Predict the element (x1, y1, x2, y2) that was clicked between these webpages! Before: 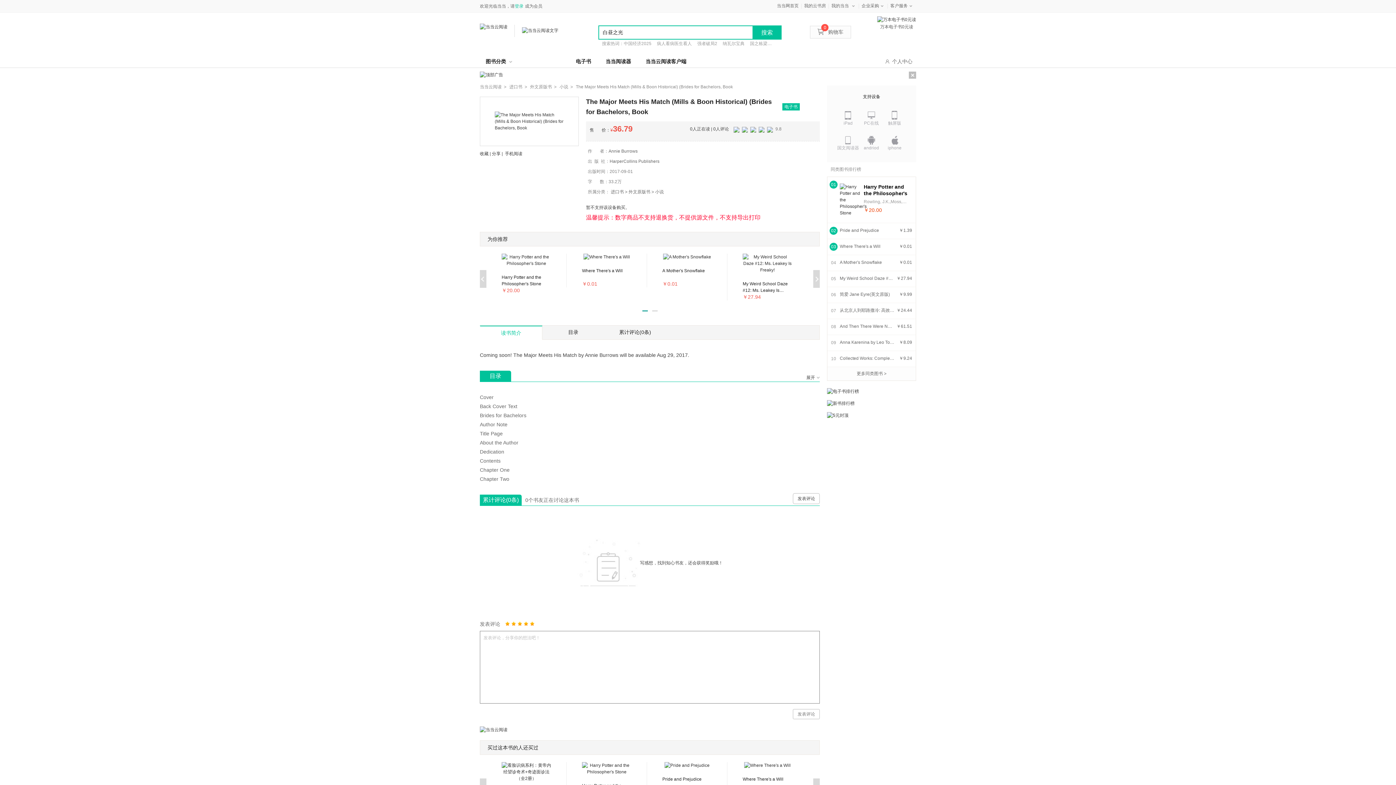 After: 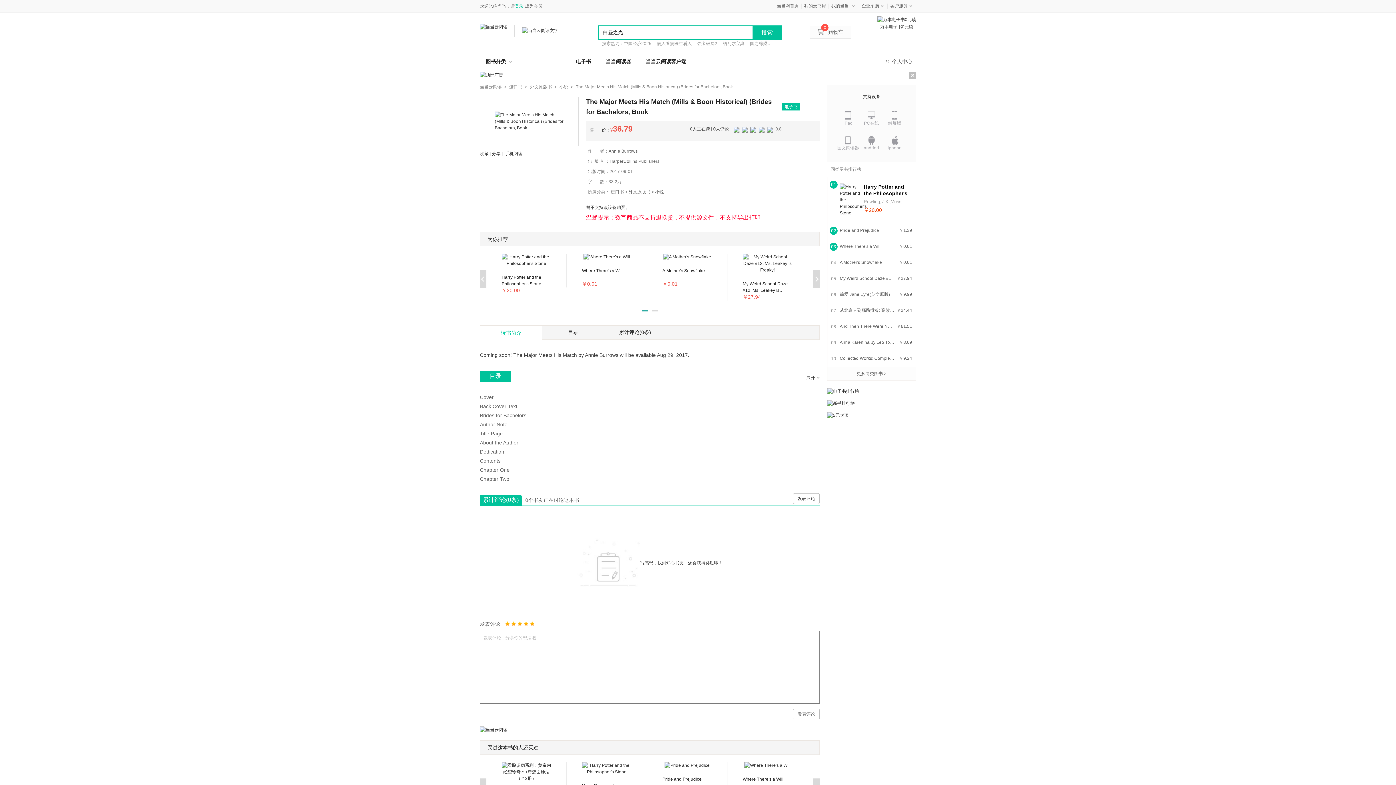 Action: bbox: (827, 412, 916, 418)